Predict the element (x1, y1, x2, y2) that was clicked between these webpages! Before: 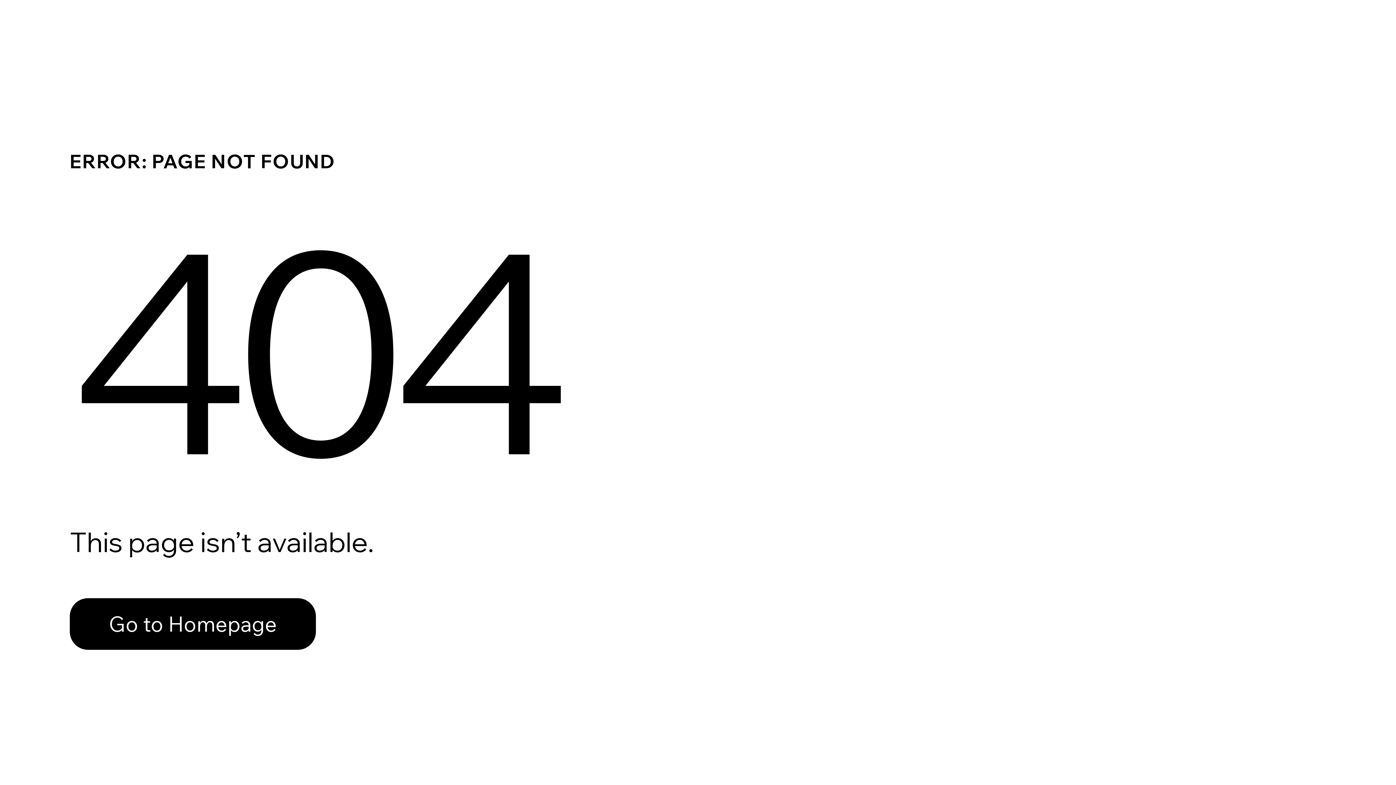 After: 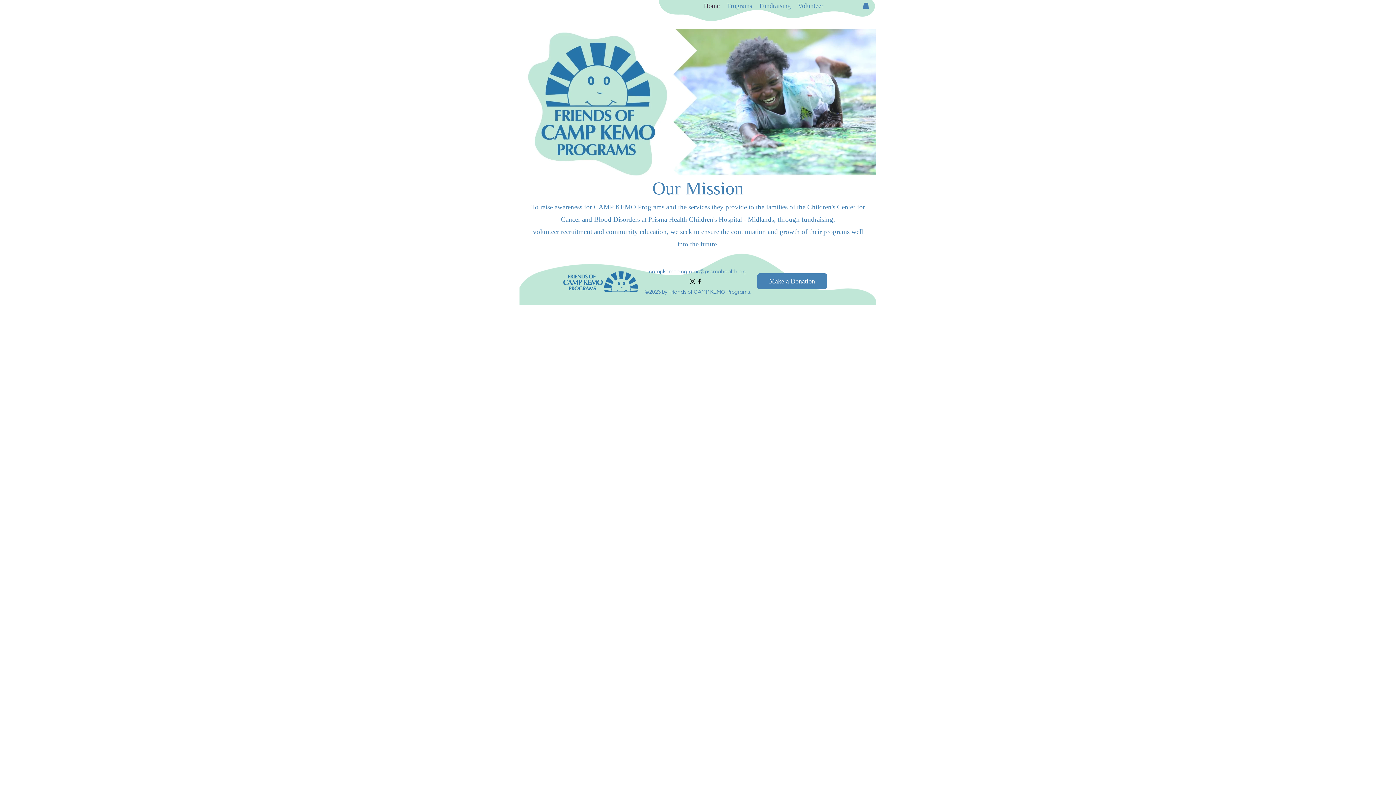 Action: label: Go to Homepage bbox: (69, 598, 316, 650)